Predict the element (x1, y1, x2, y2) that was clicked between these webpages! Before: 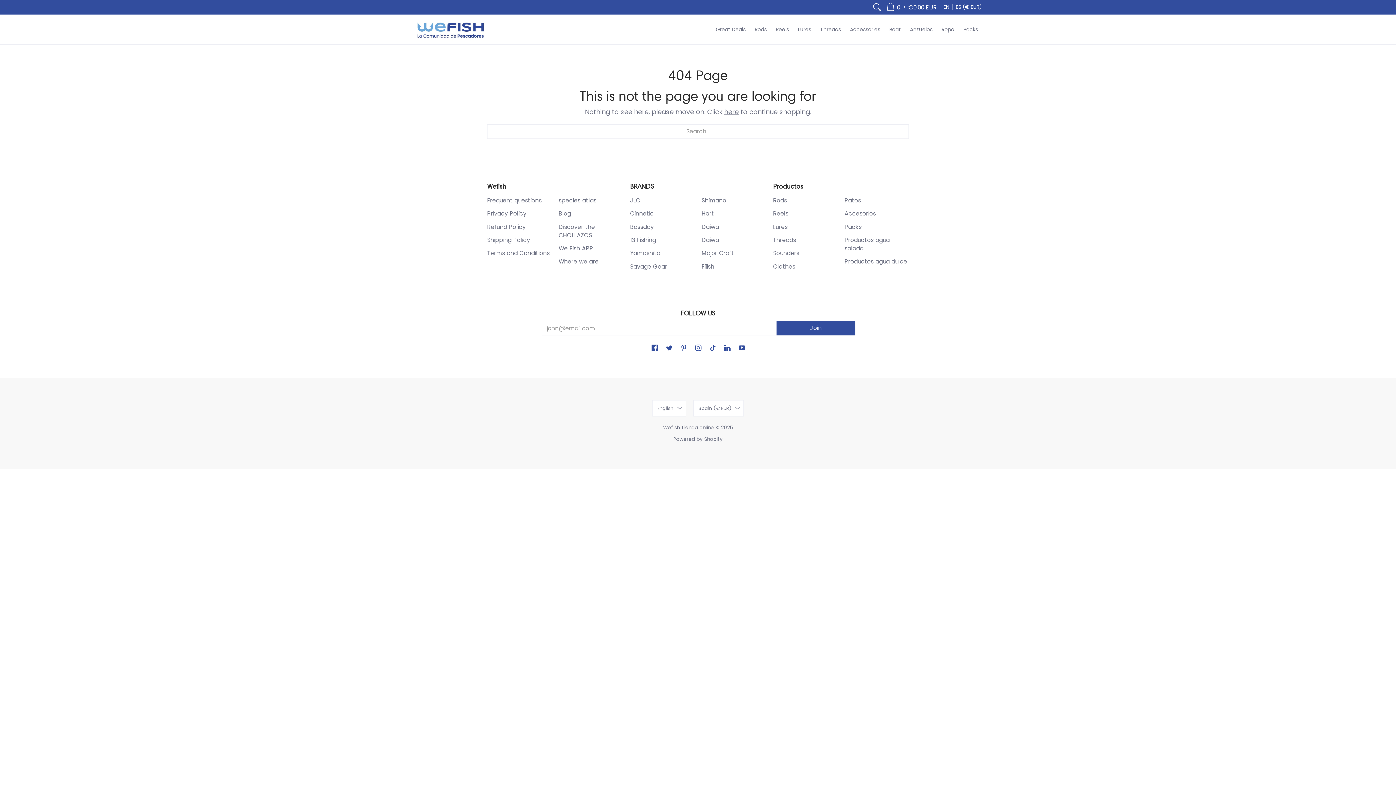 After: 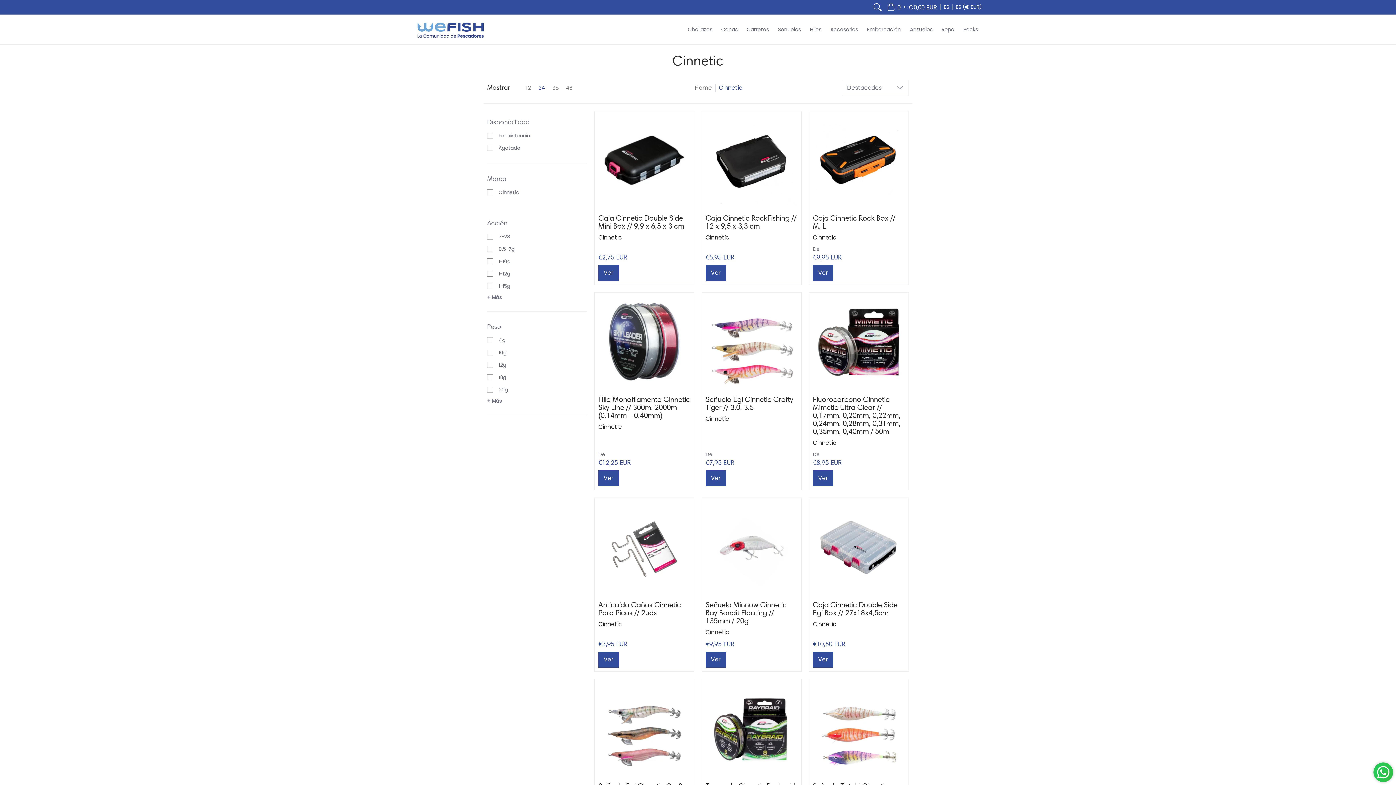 Action: label: Cinnetic bbox: (630, 209, 653, 217)